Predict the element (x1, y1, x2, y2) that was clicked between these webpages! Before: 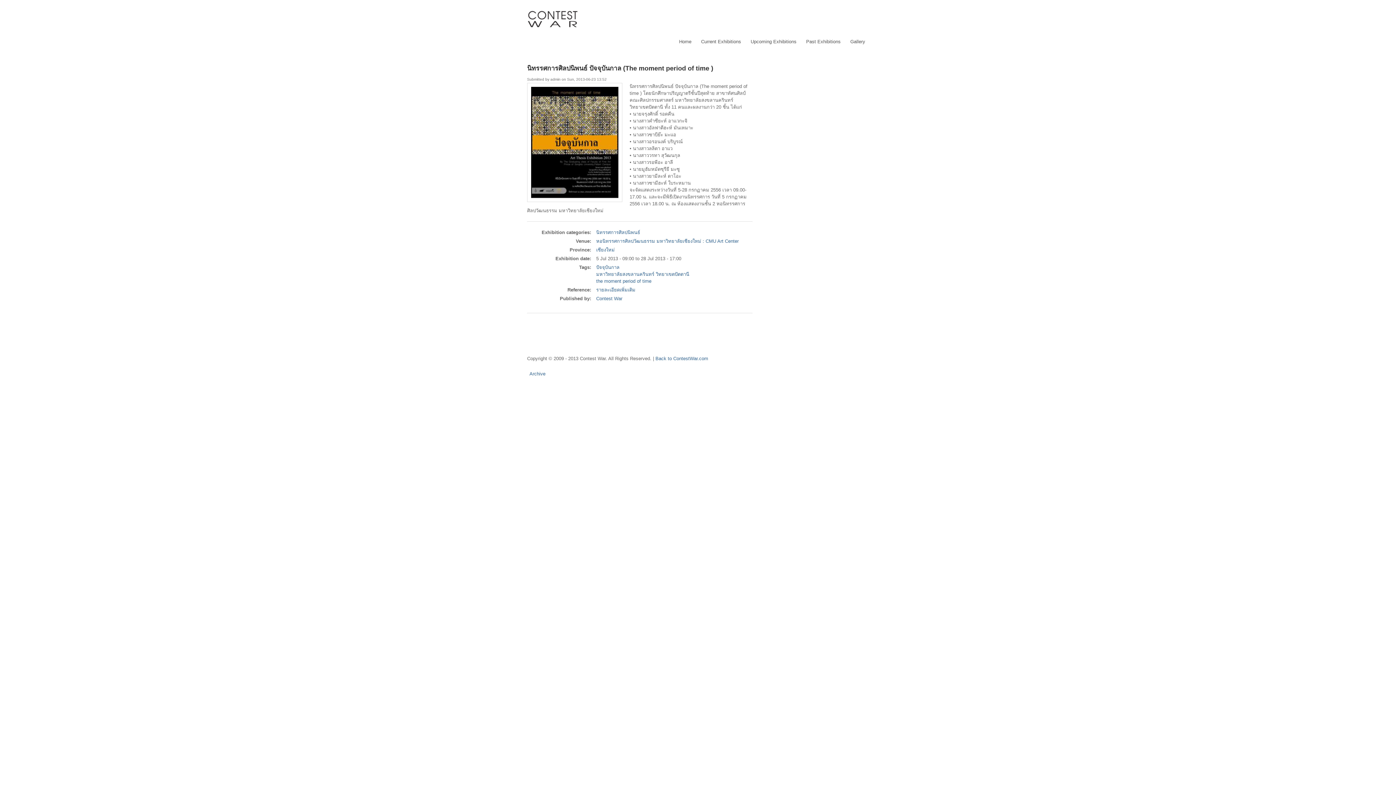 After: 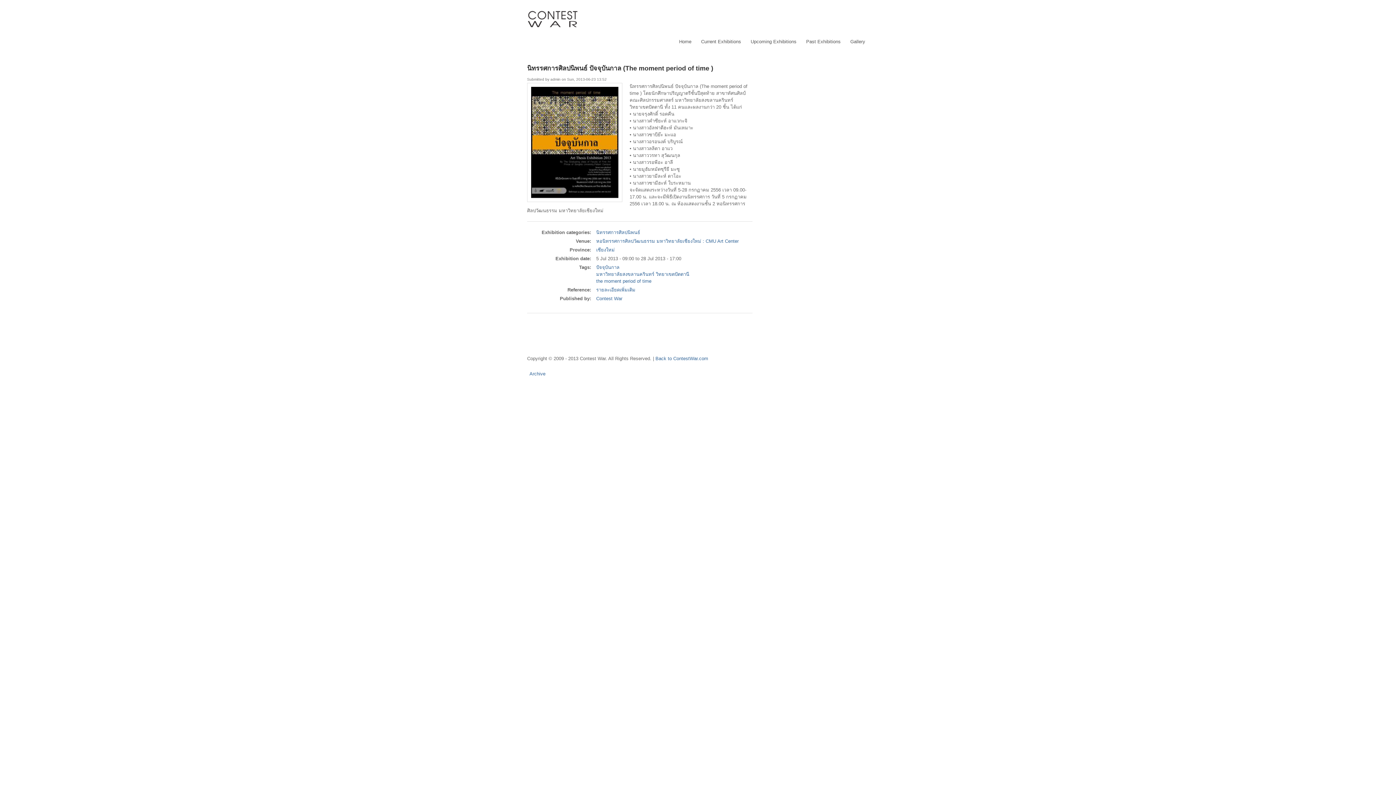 Action: bbox: (596, 287, 635, 292) label: รายละเอียดเพิ่มเติม